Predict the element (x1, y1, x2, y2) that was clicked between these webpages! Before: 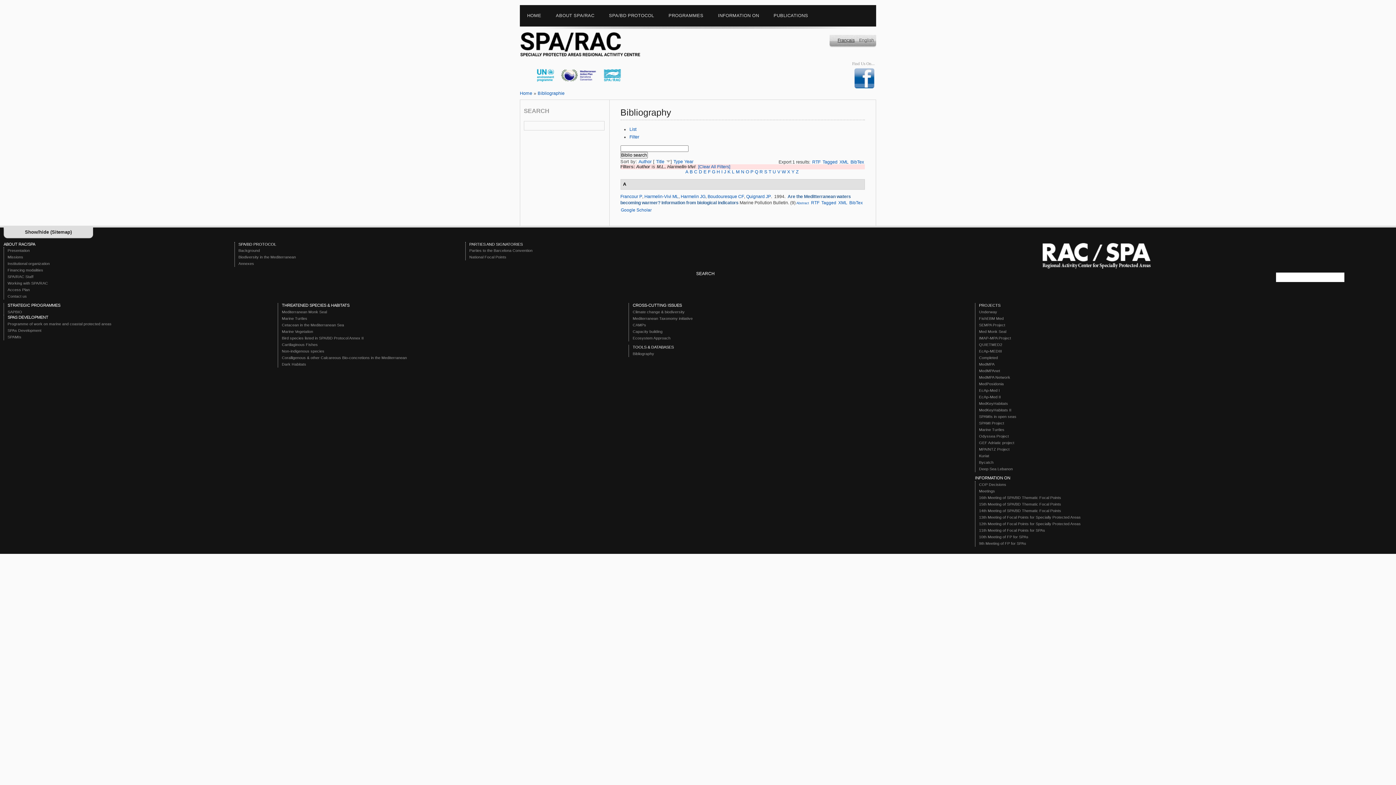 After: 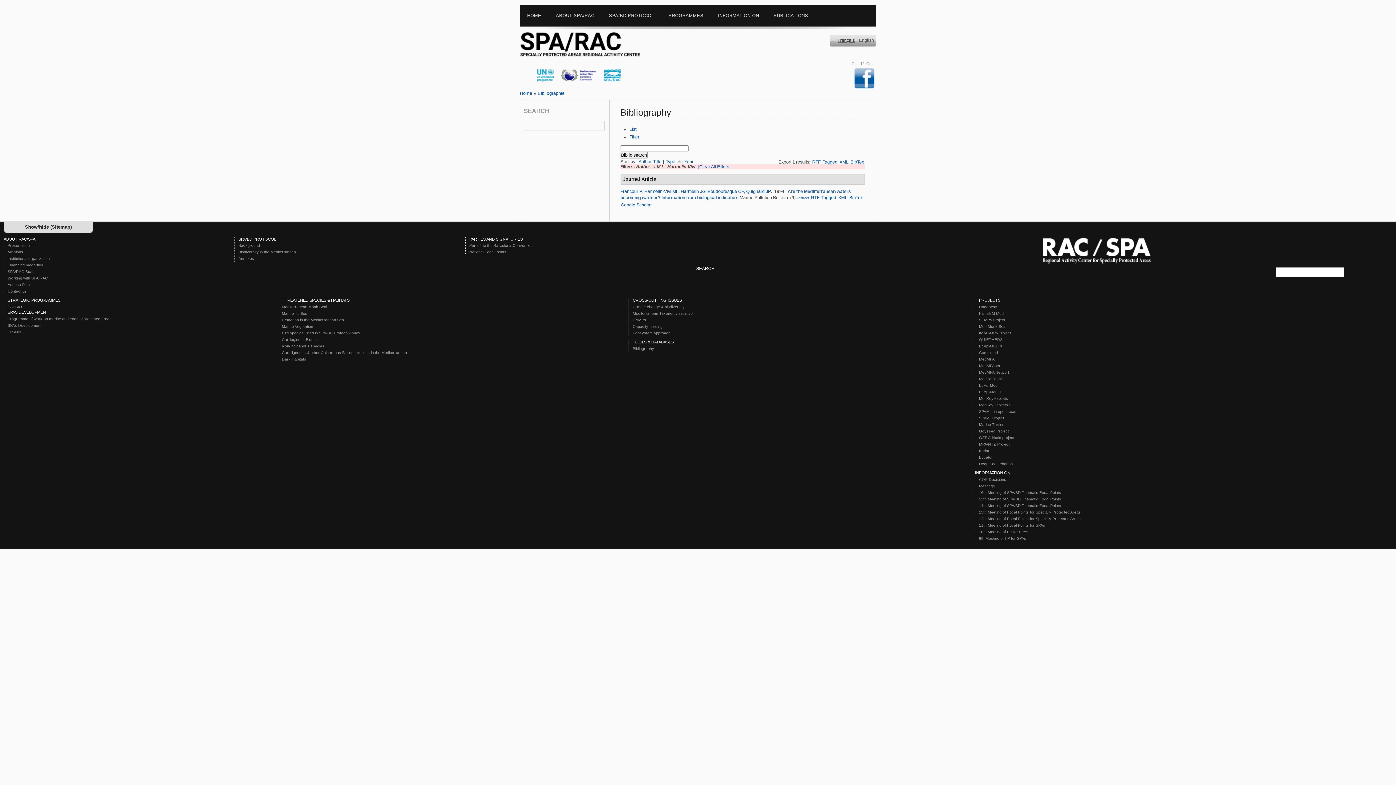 Action: label: Type bbox: (673, 159, 683, 164)